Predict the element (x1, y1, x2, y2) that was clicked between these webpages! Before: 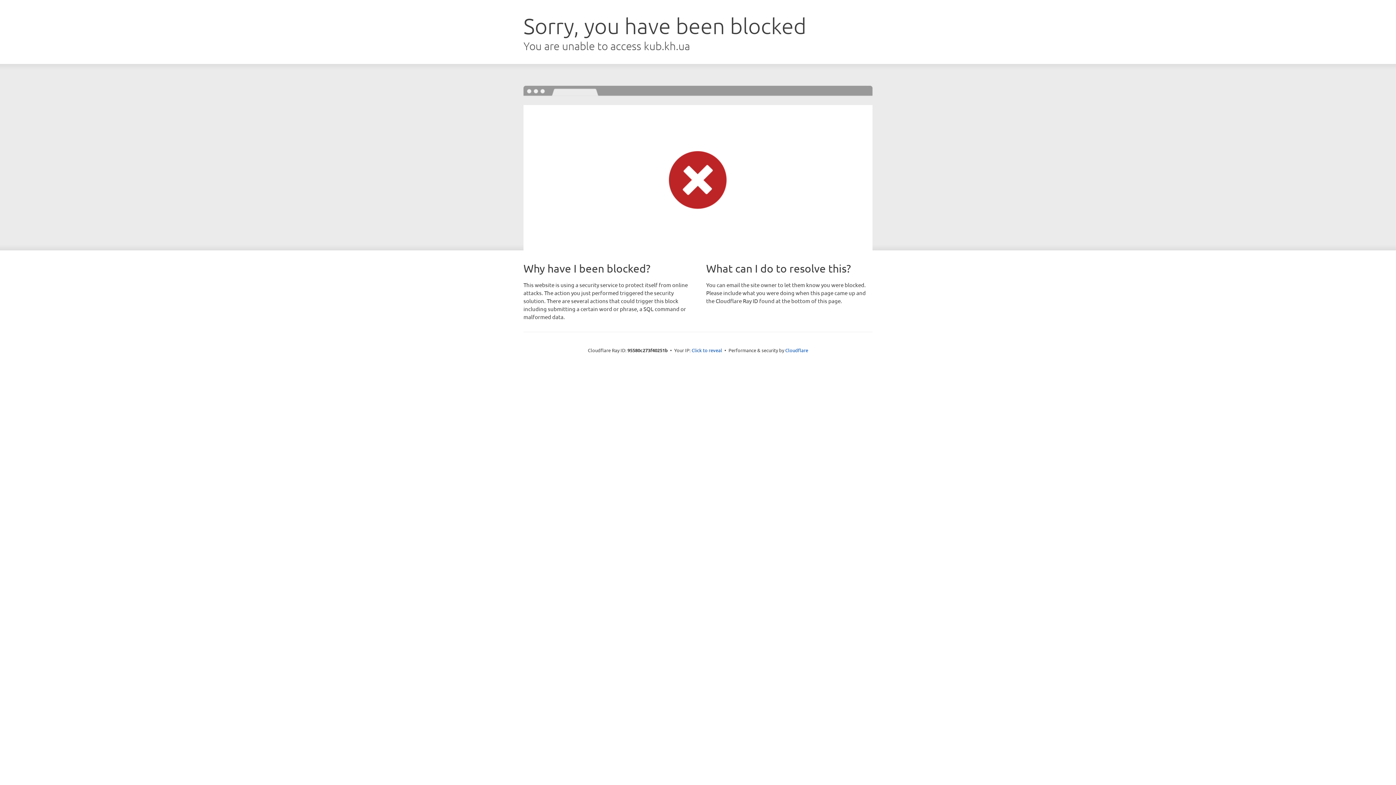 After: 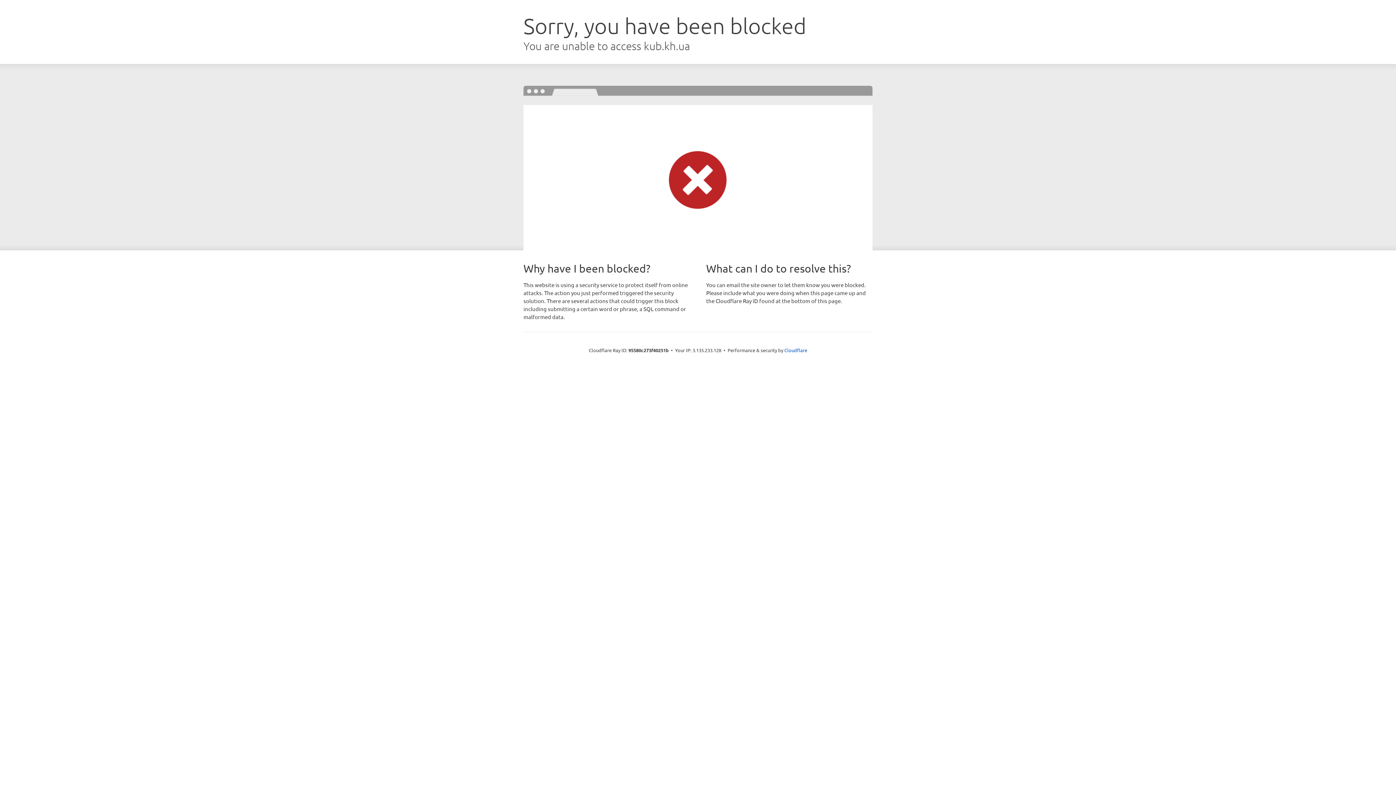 Action: bbox: (691, 346, 722, 353) label: Click to reveal